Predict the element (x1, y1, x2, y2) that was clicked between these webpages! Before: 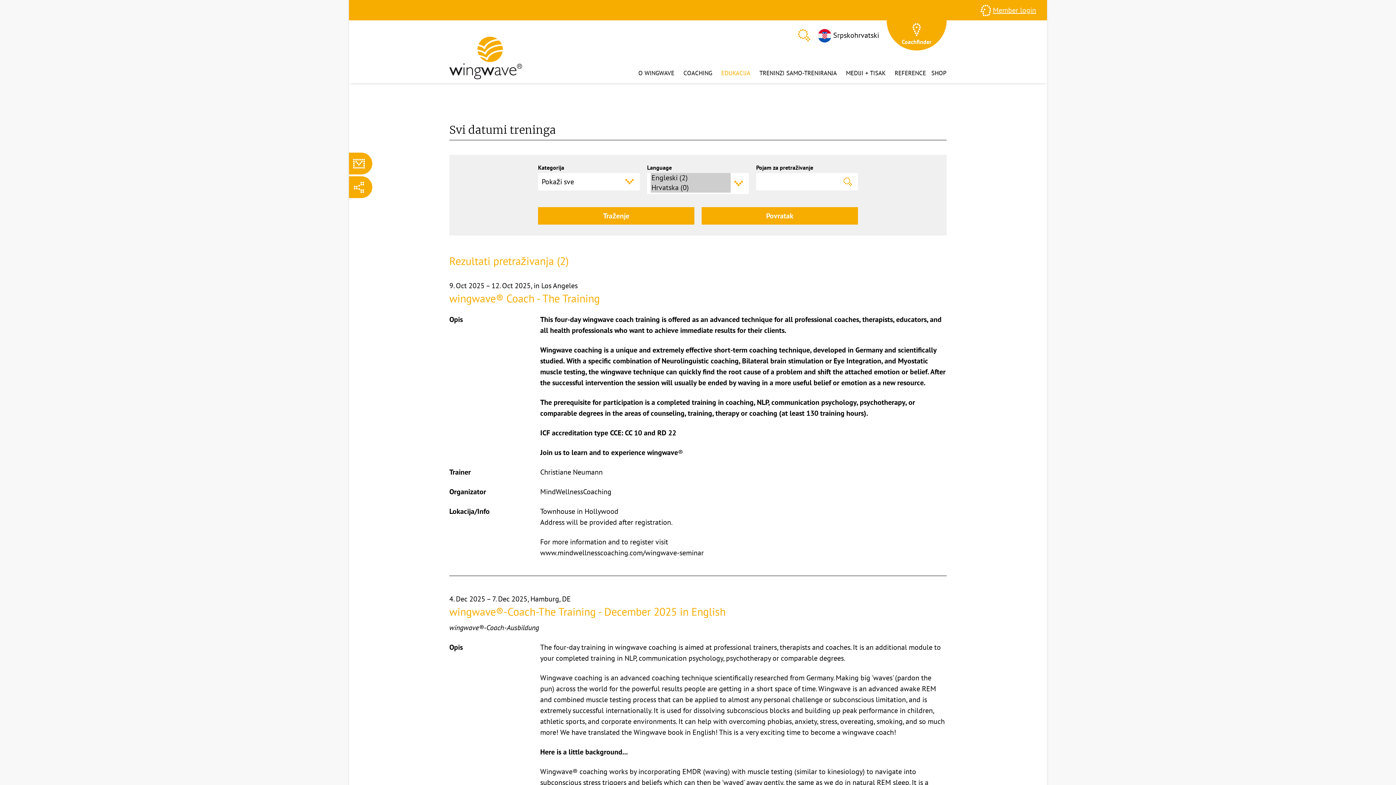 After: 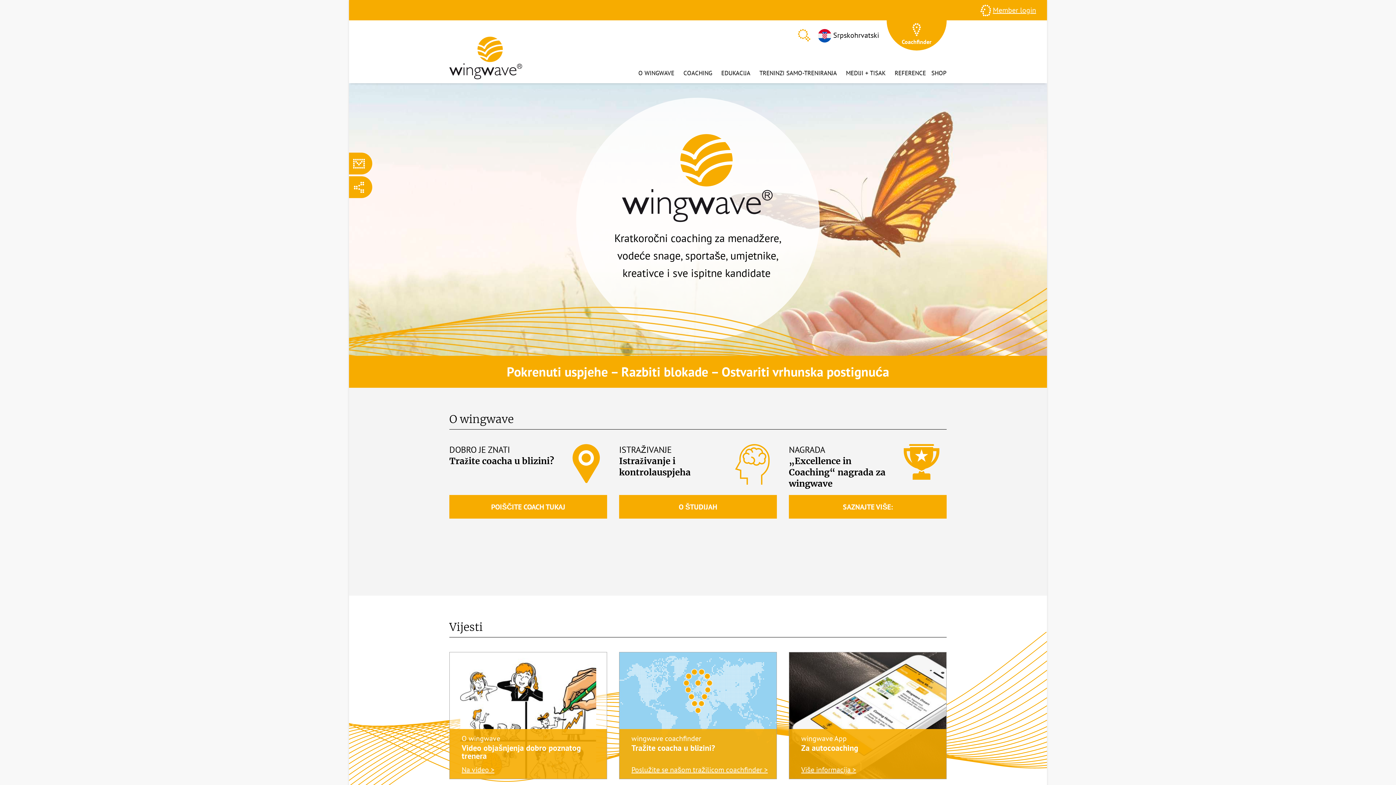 Action: bbox: (449, 20, 522, 83)